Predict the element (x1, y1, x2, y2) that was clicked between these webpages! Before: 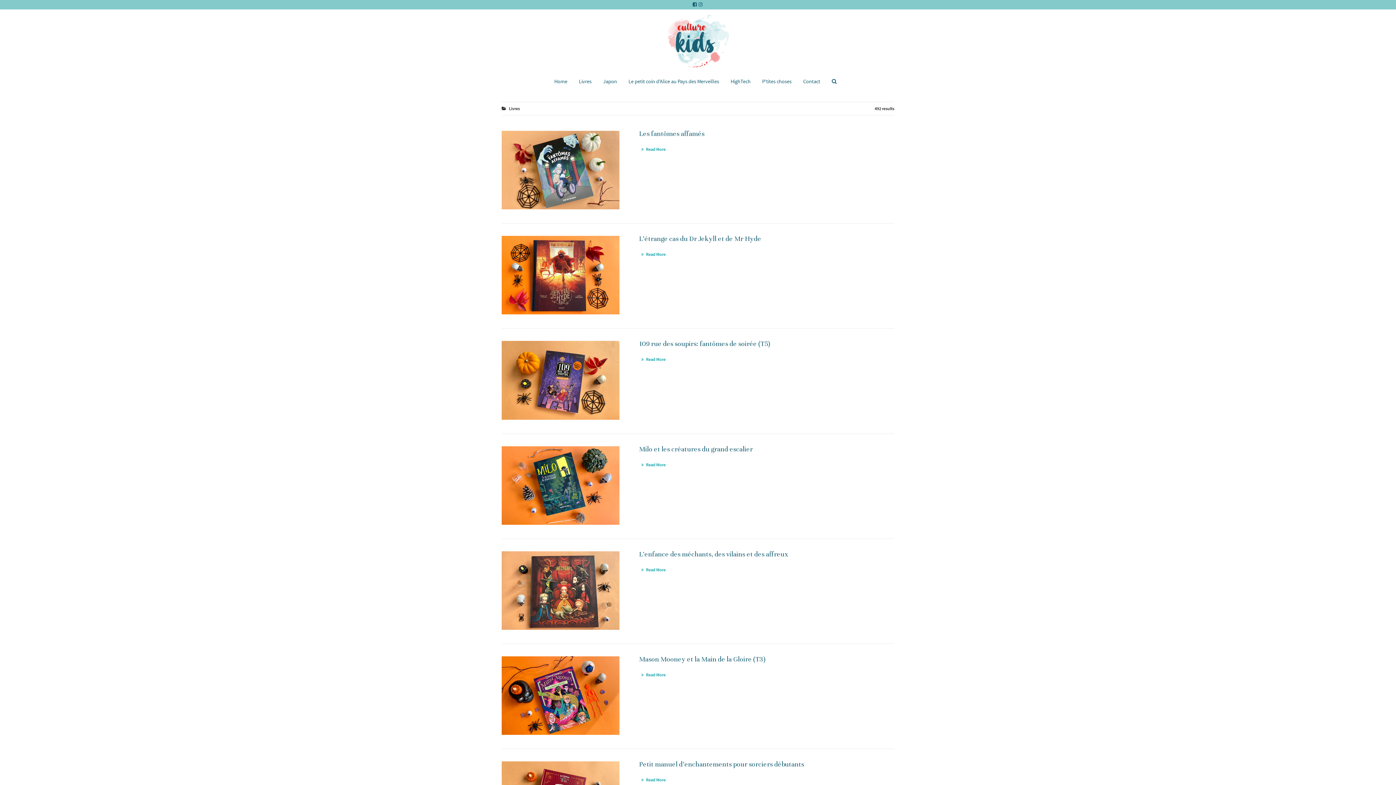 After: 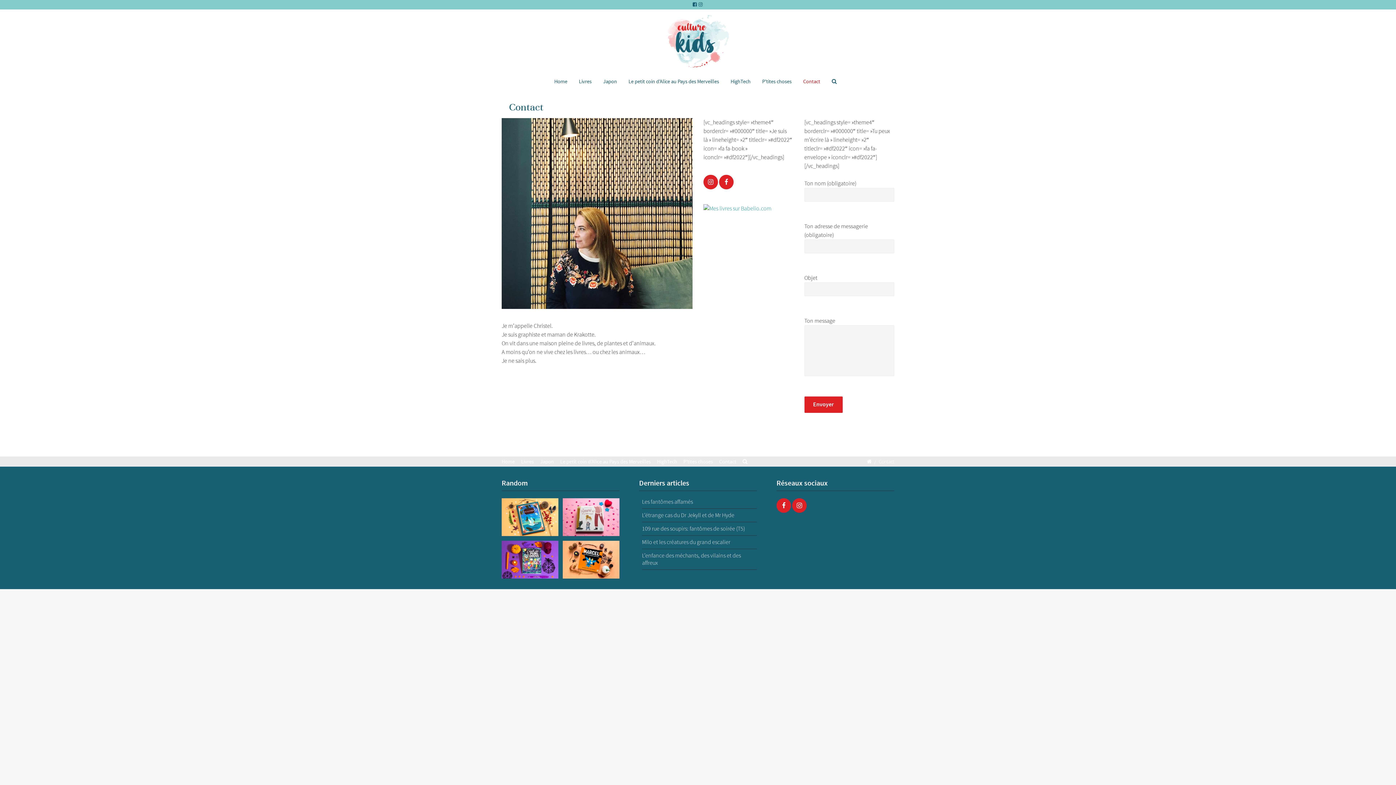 Action: label: Contact bbox: (803, 73, 825, 90)